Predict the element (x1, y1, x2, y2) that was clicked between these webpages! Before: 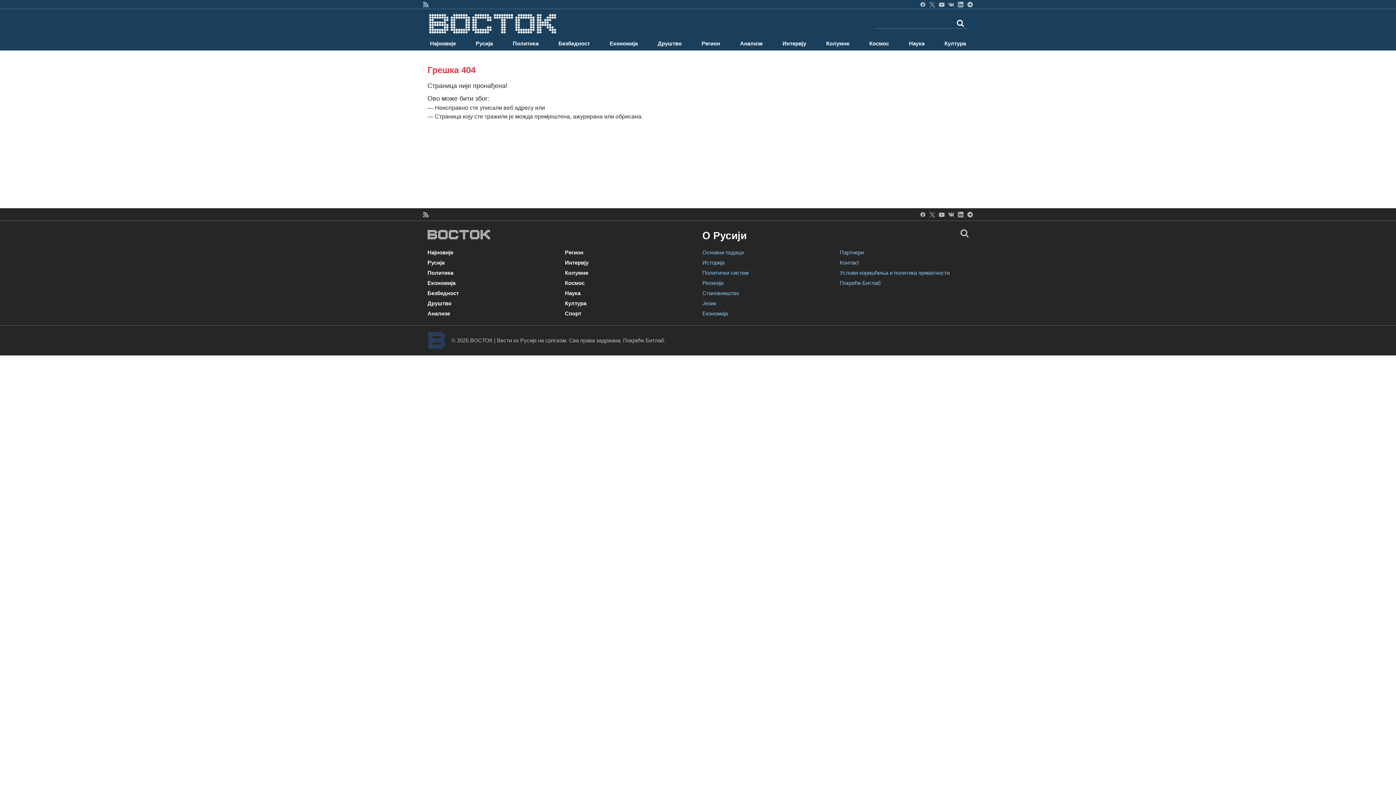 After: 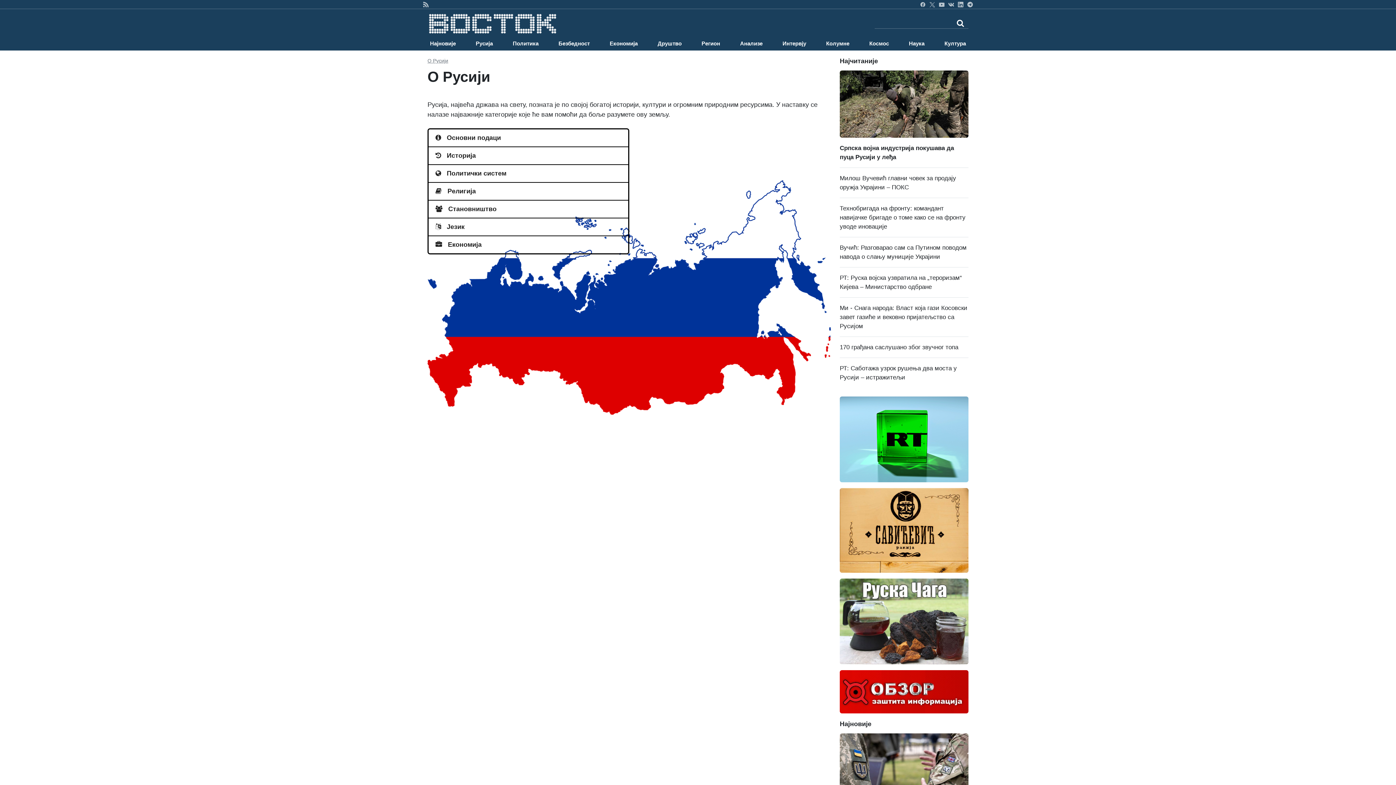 Action: label: О Русији bbox: (702, 228, 831, 243)